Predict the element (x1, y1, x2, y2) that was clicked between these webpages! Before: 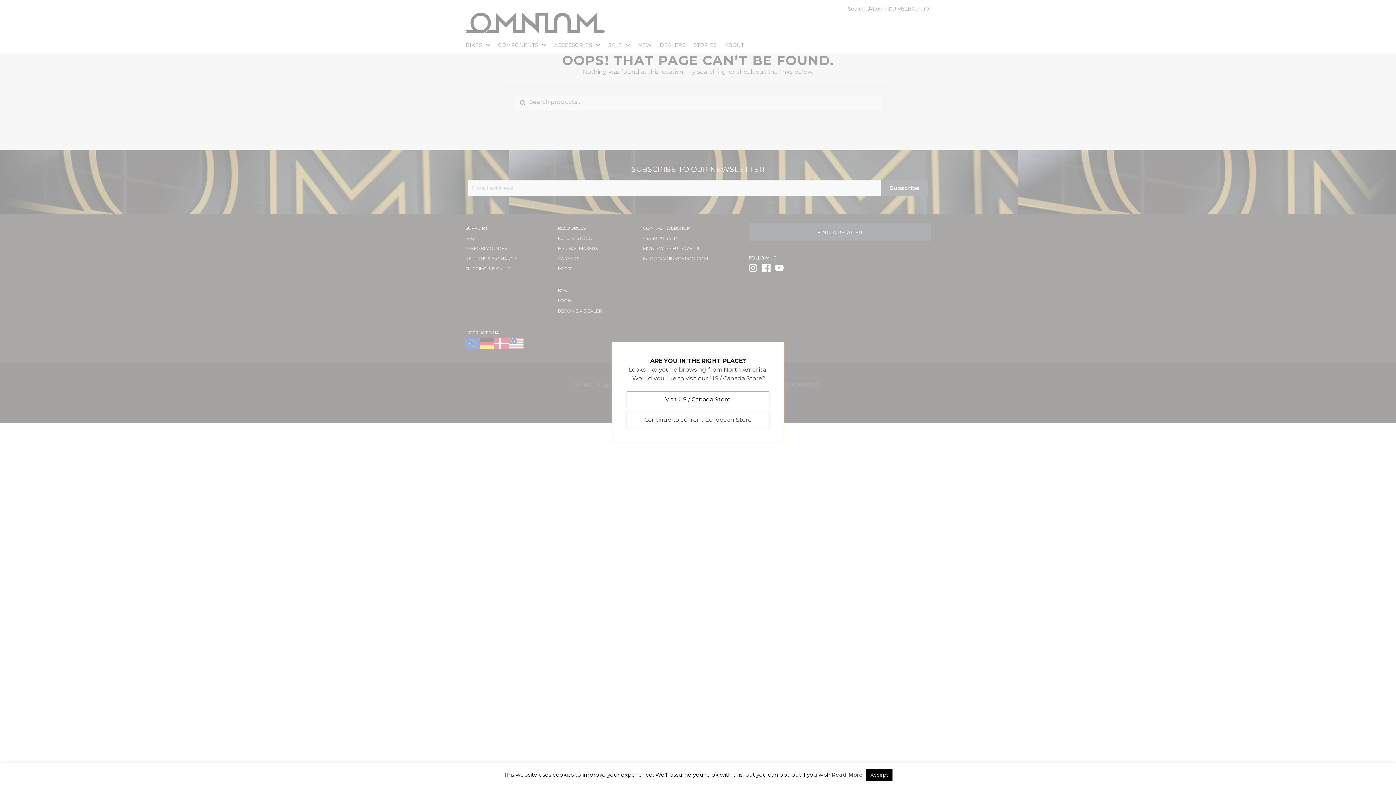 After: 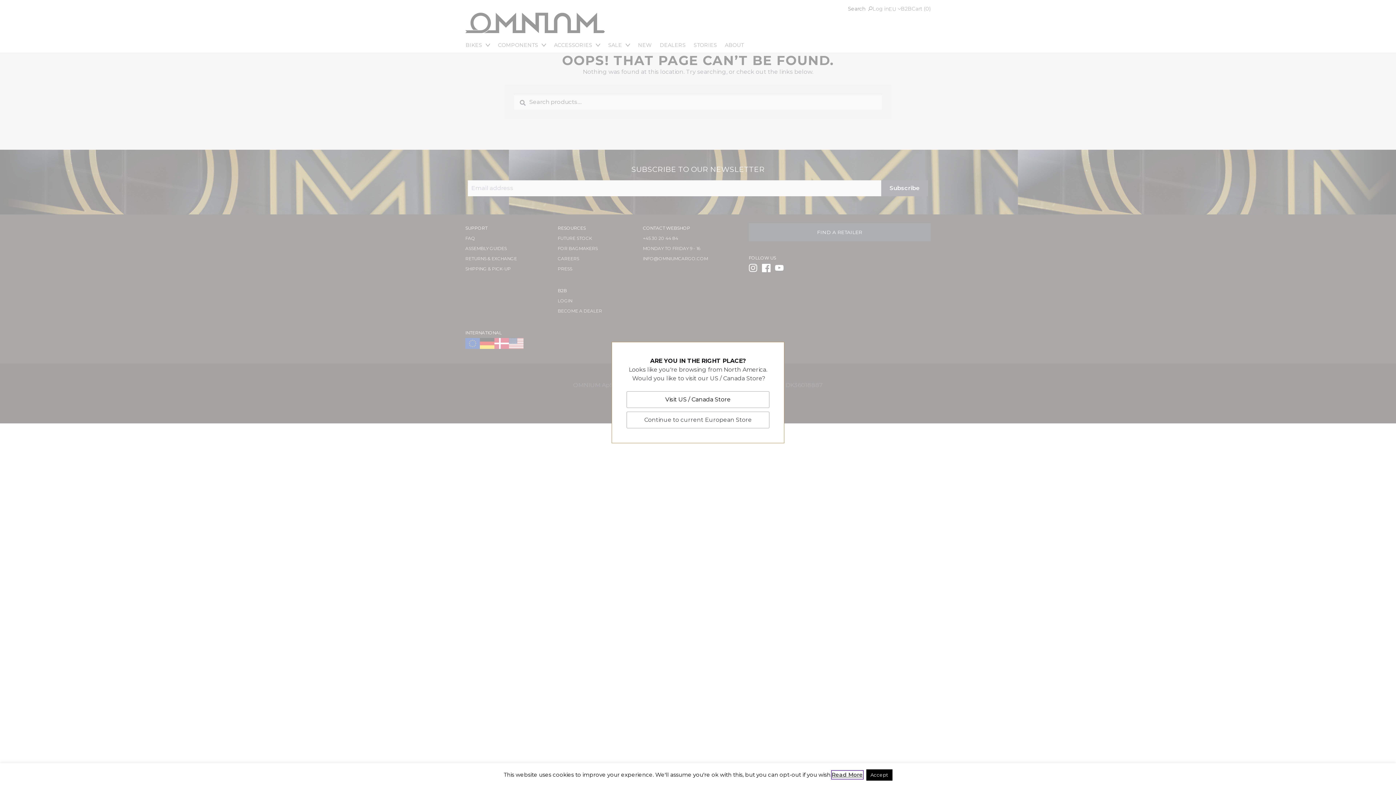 Action: label: Read More bbox: (831, 771, 863, 779)